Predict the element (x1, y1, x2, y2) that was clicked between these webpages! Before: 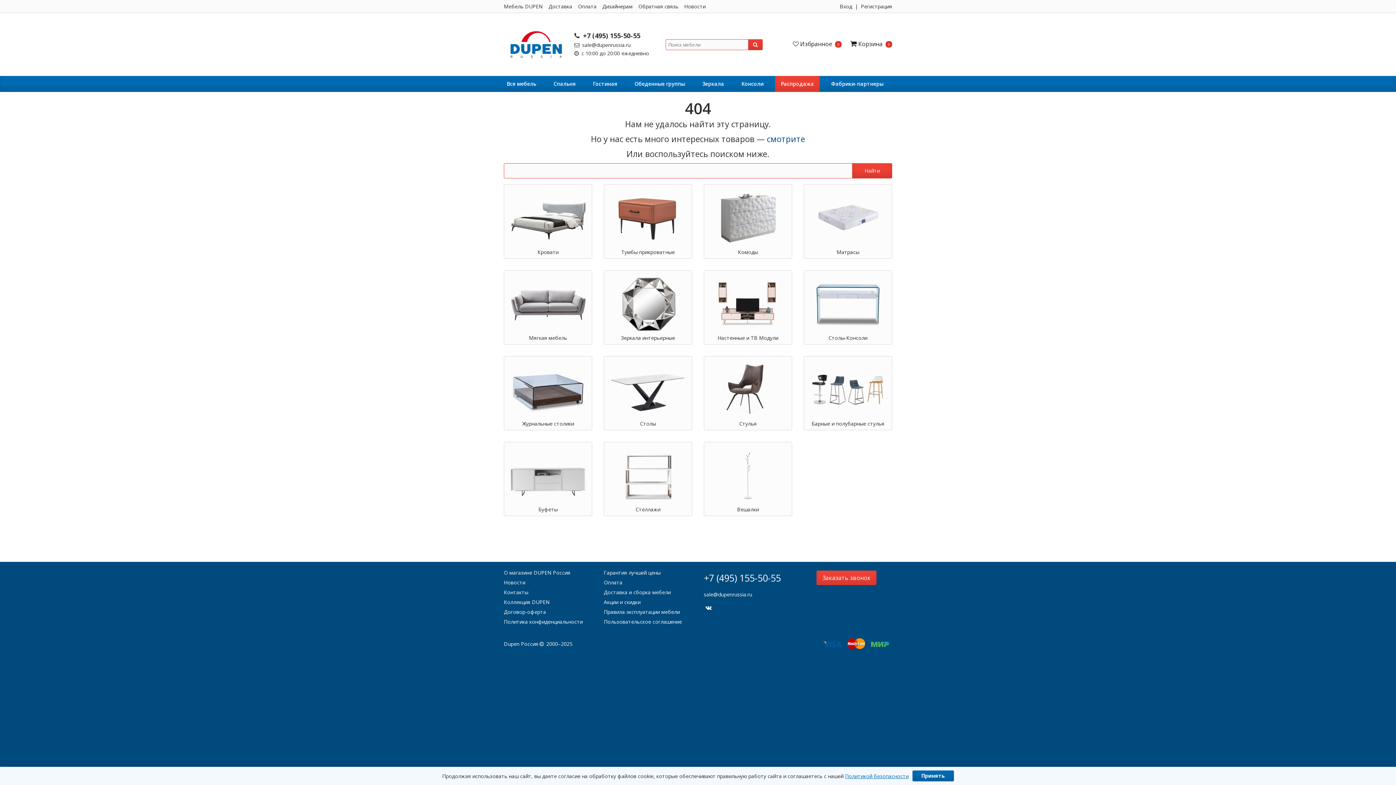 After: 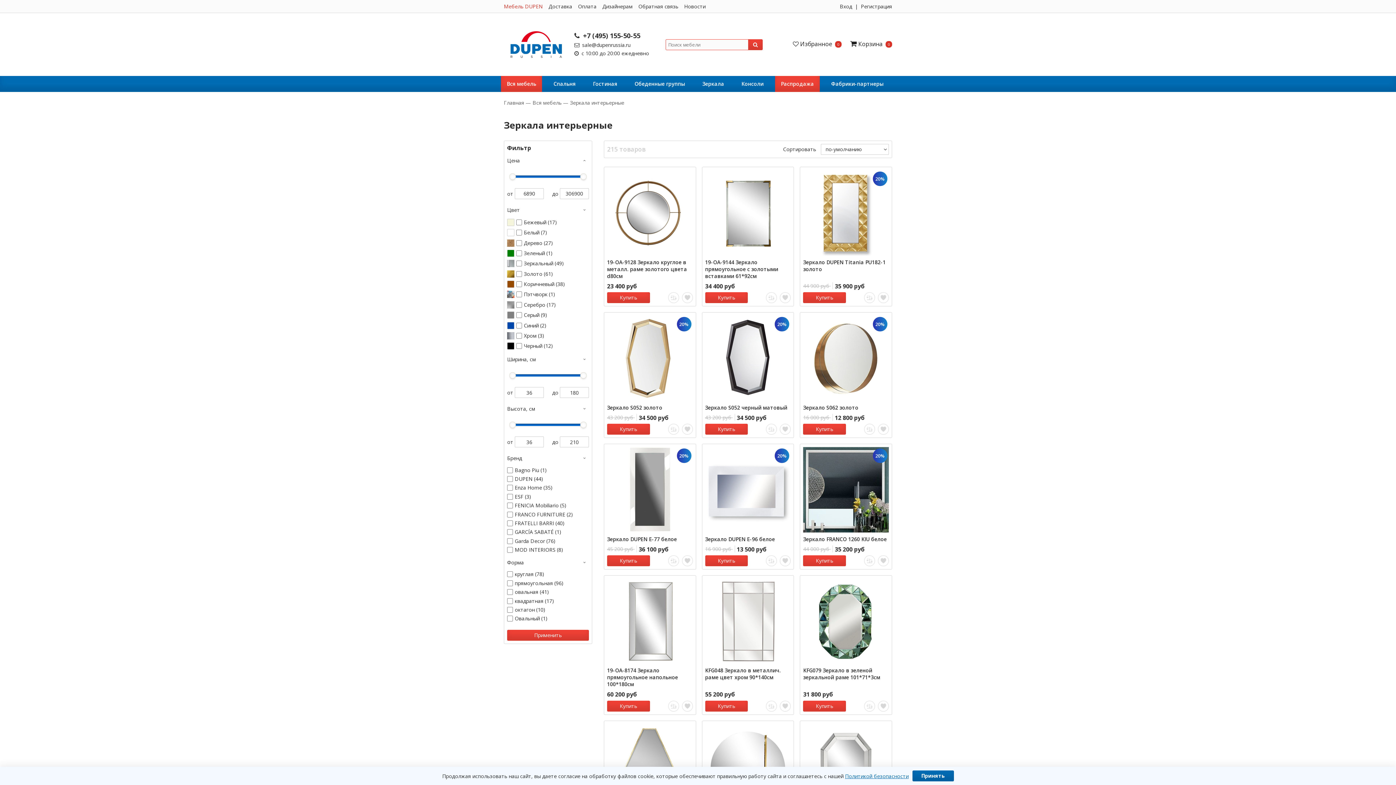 Action: bbox: (621, 334, 675, 341) label: Зеркала интерьерные